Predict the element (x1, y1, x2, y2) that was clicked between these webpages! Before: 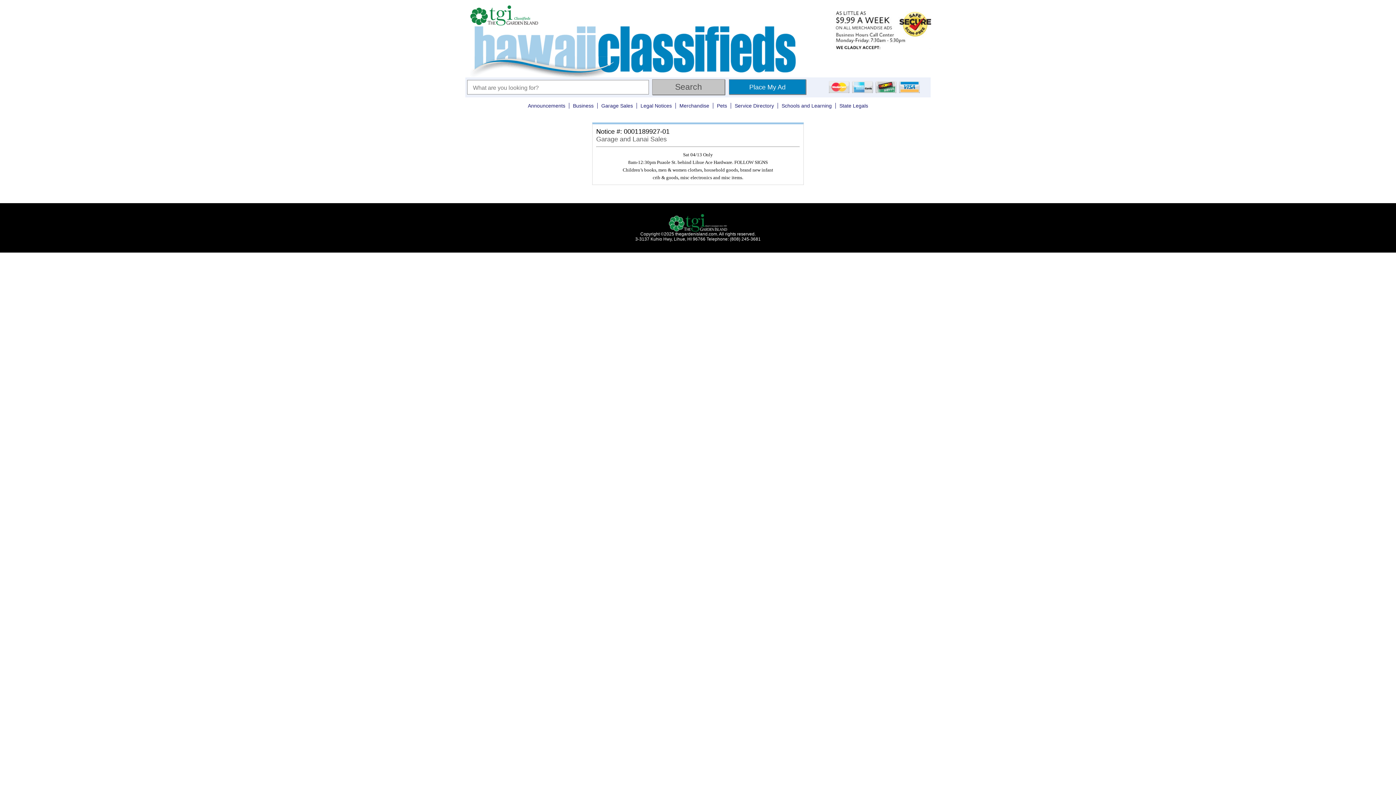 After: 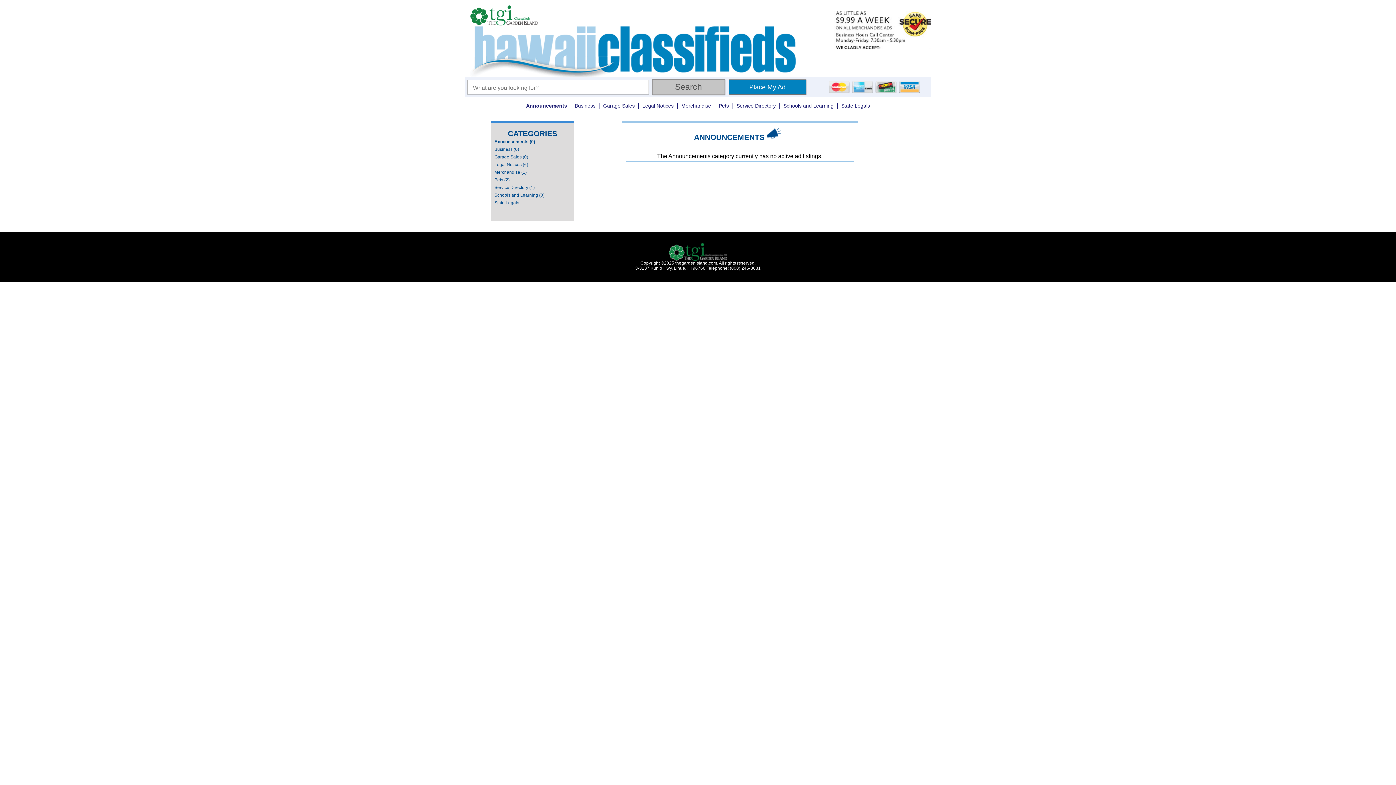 Action: label: Announcements bbox: (524, 103, 569, 108)